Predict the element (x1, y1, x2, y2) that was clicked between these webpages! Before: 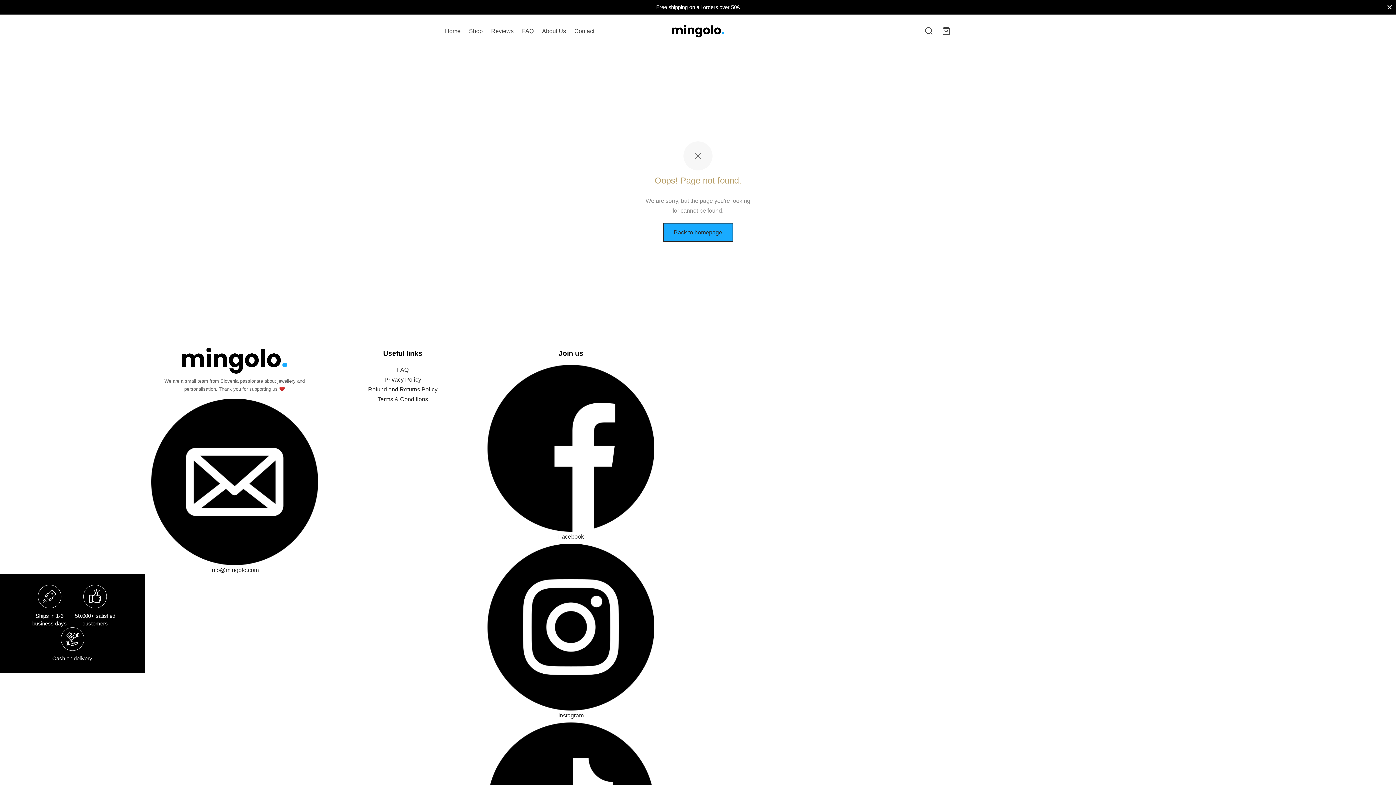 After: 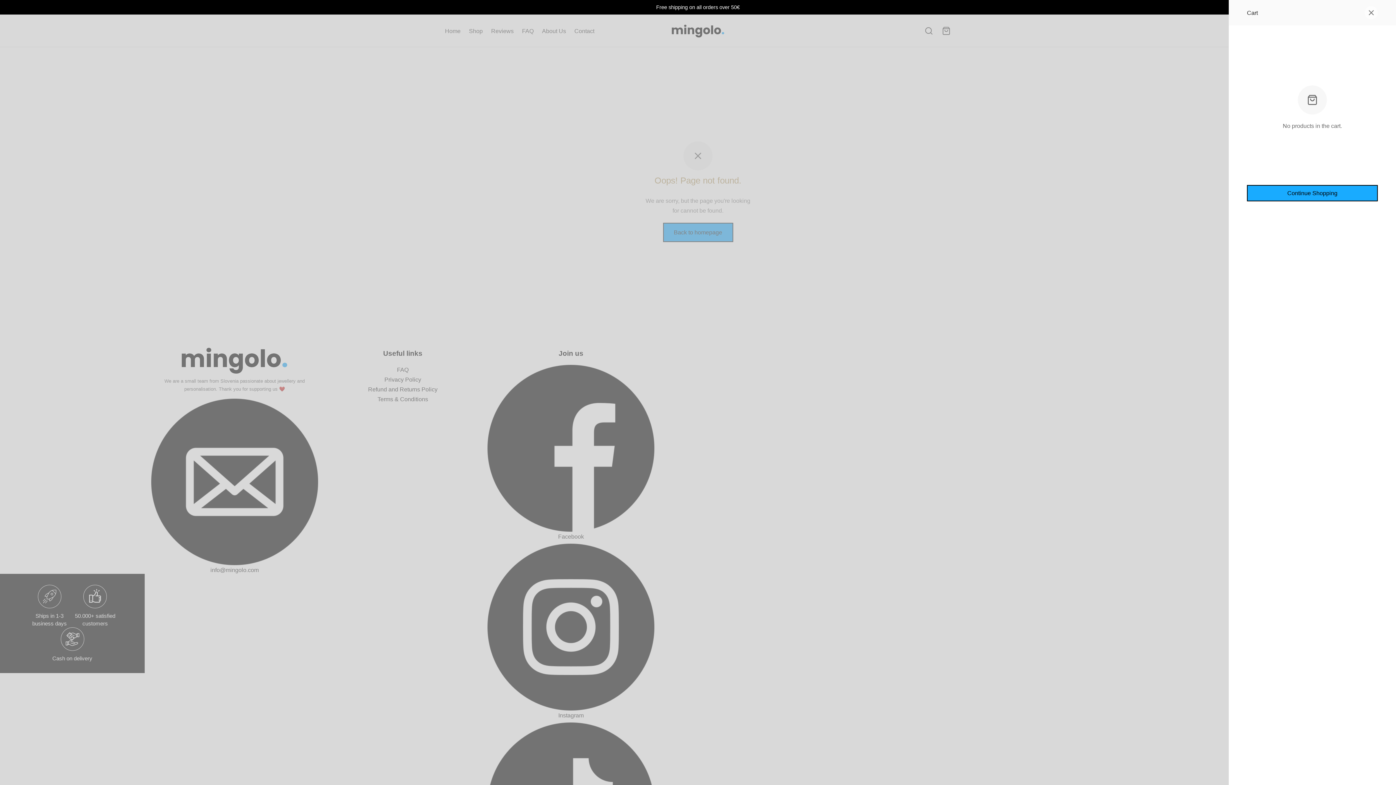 Action: bbox: (942, 26, 950, 35)